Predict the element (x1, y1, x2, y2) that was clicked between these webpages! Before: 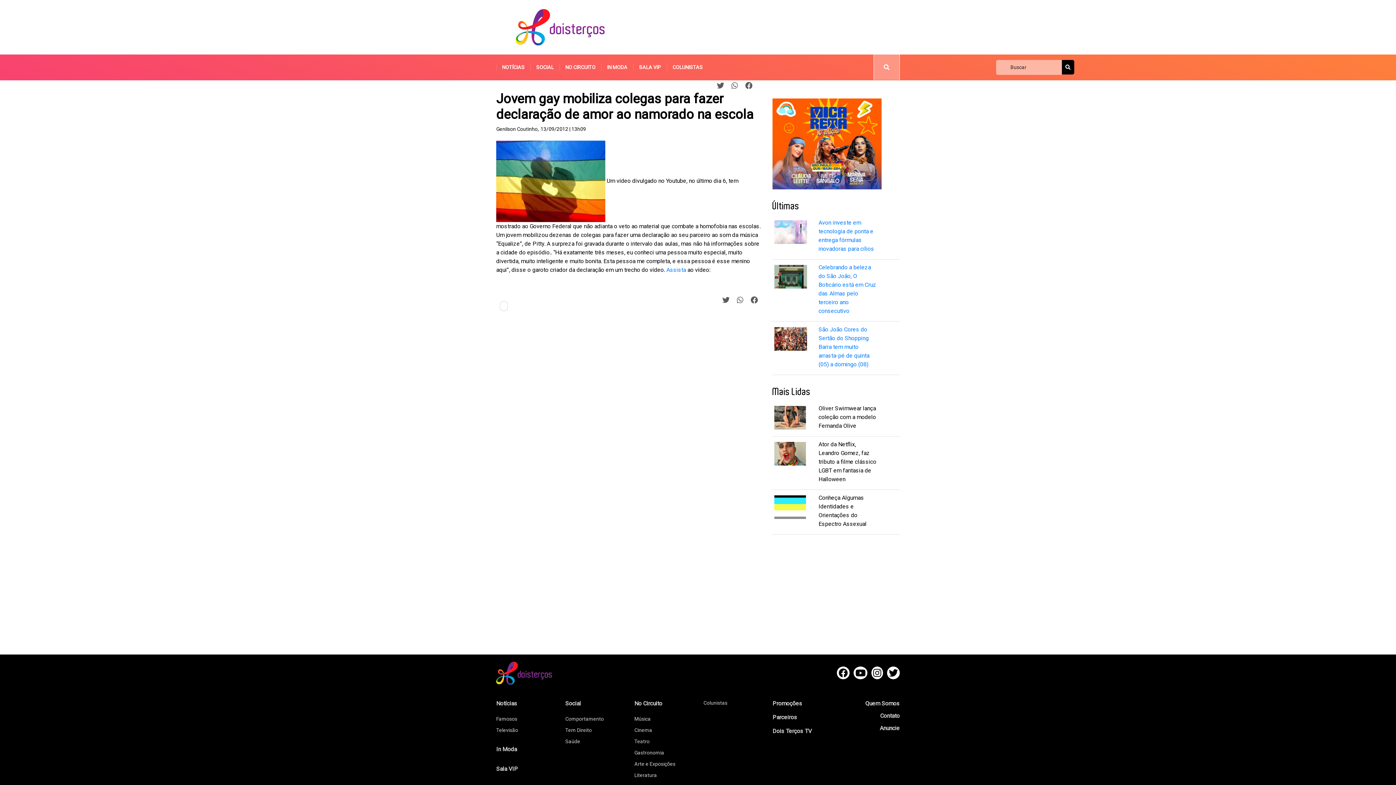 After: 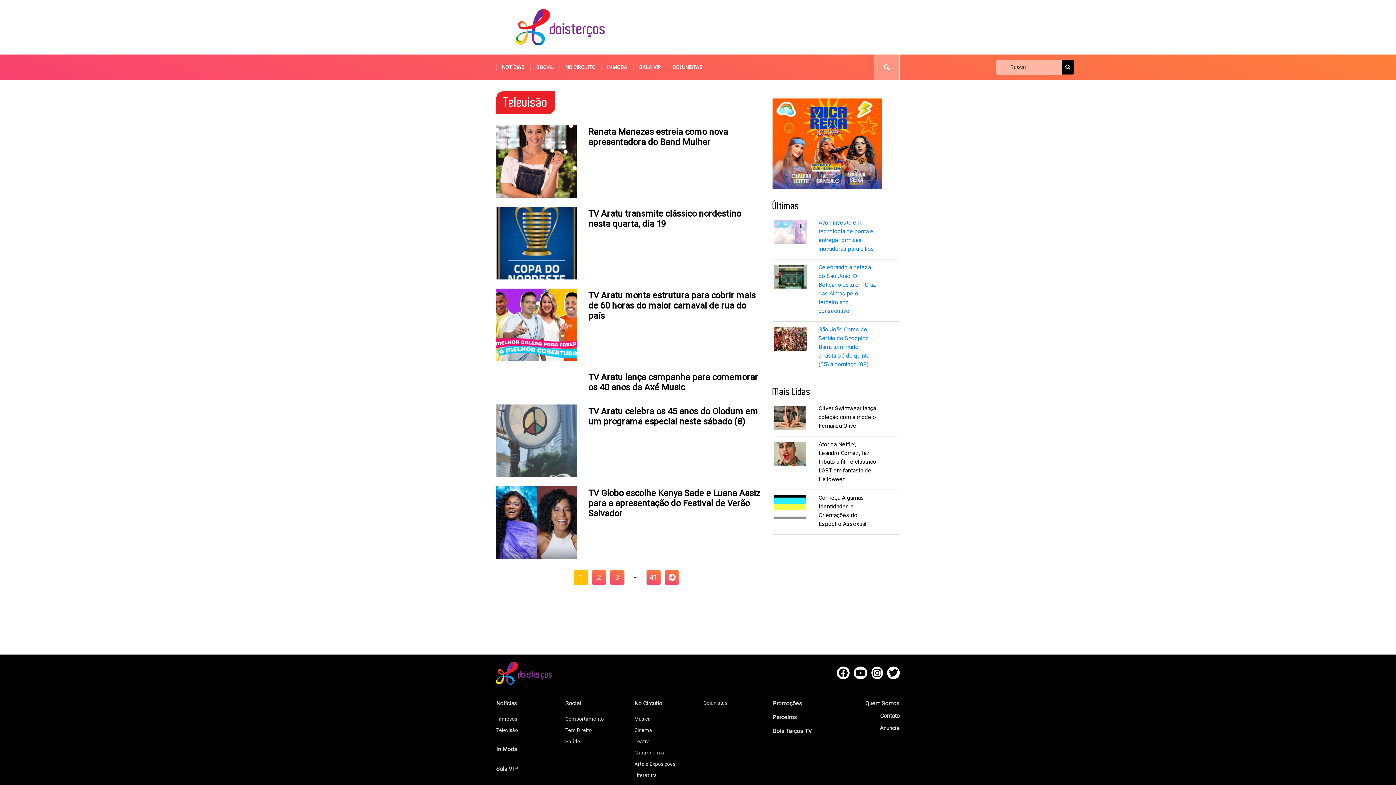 Action: bbox: (496, 727, 518, 733) label: Televisão